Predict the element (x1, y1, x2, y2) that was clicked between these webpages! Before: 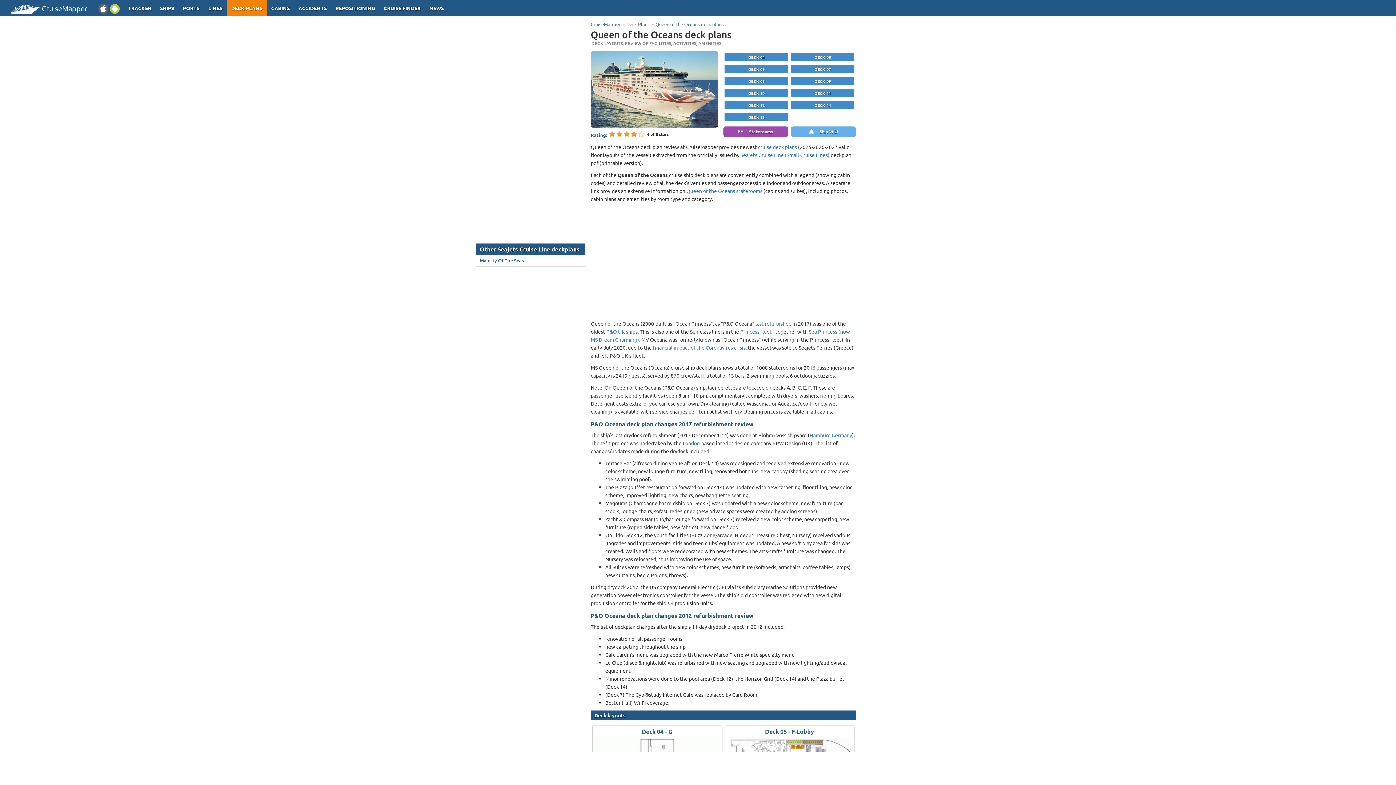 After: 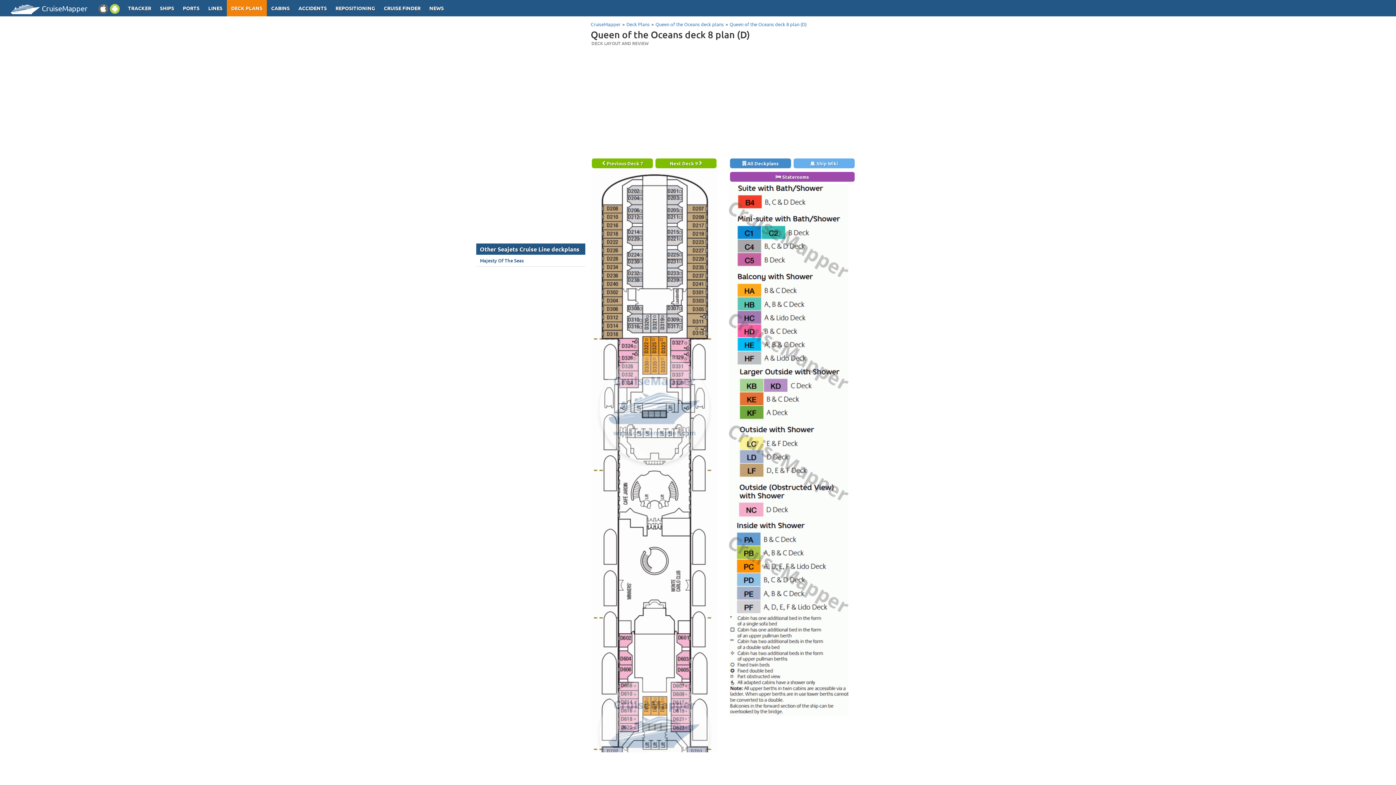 Action: bbox: (724, 77, 788, 85) label: DECK 08